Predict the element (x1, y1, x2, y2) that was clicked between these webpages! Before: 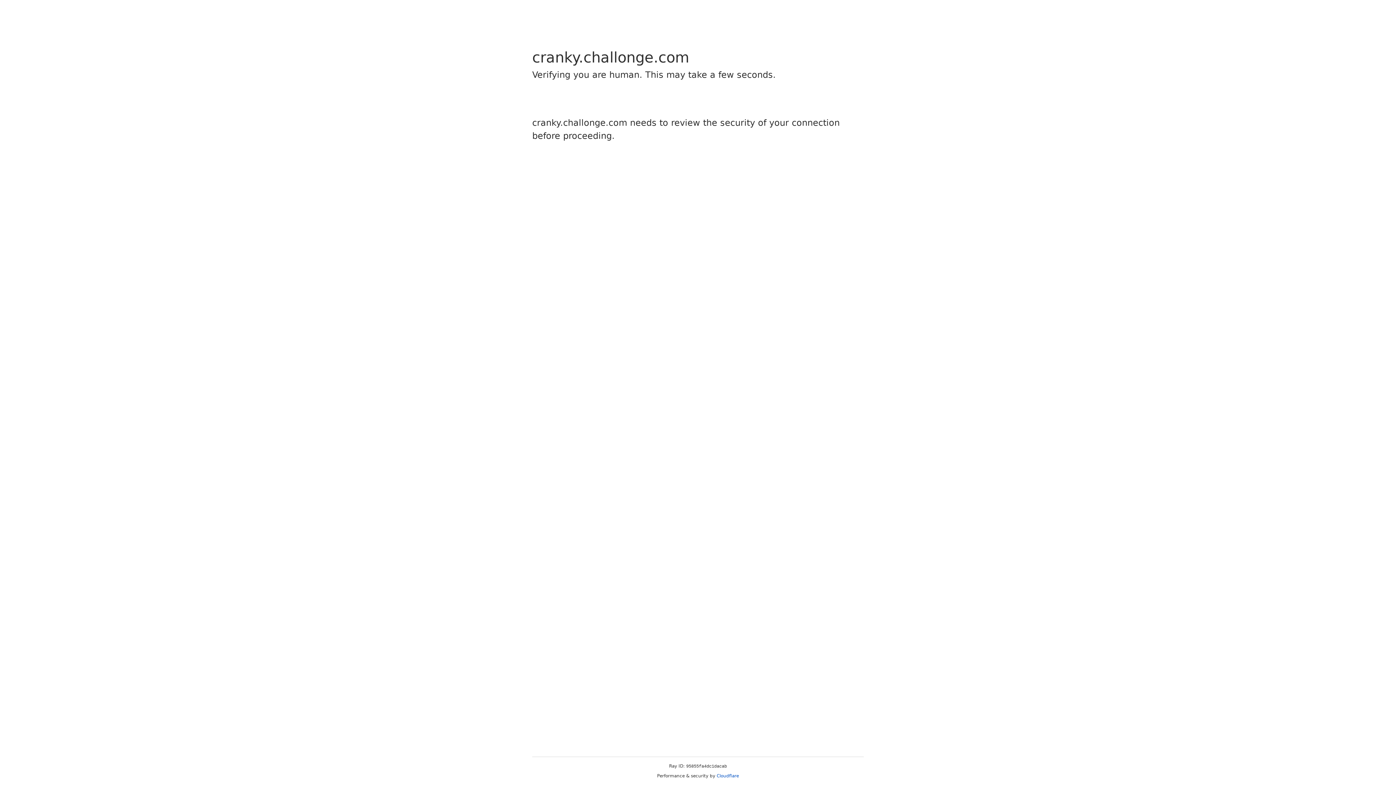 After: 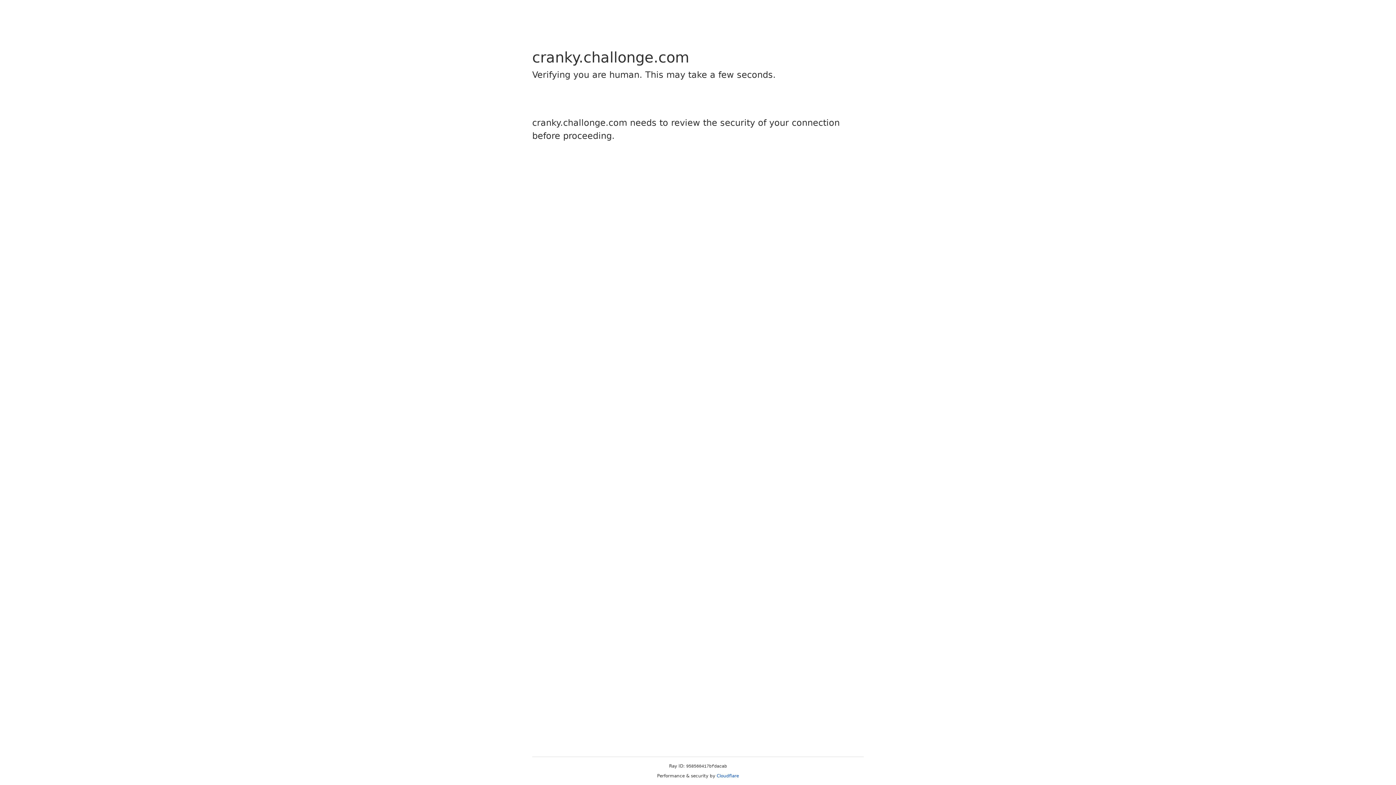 Action: bbox: (716, 773, 739, 778) label: Cloudflare